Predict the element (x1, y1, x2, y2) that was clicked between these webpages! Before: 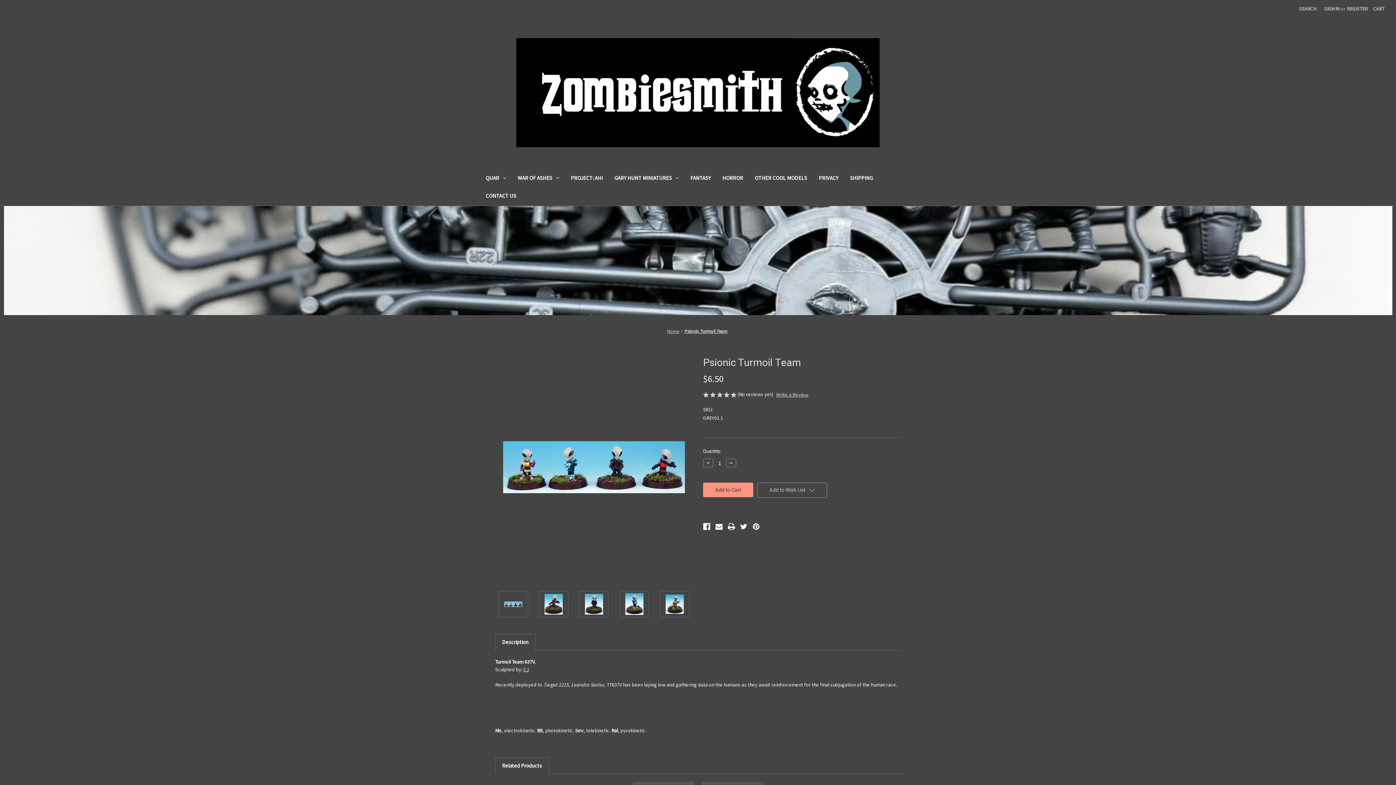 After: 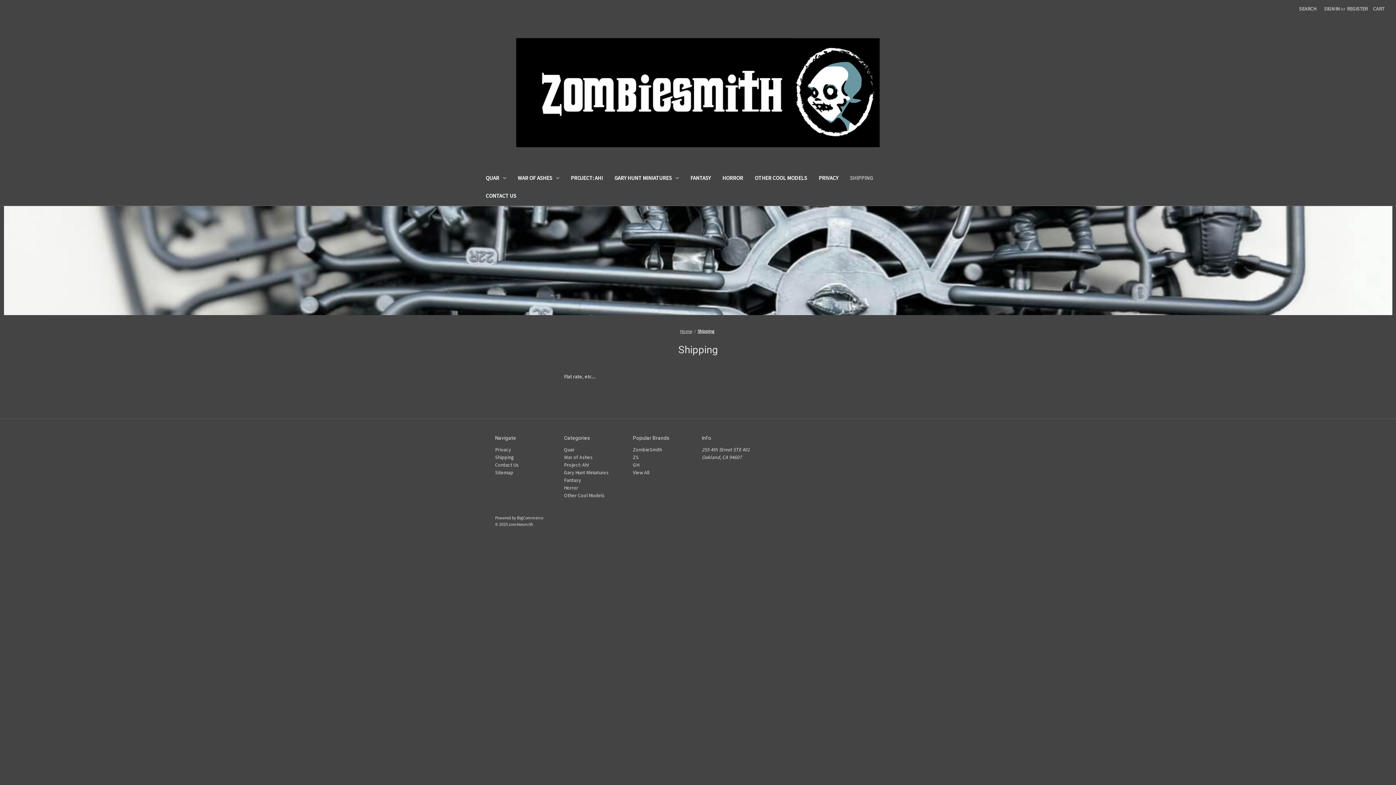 Action: bbox: (844, 170, 878, 187) label: Shipping